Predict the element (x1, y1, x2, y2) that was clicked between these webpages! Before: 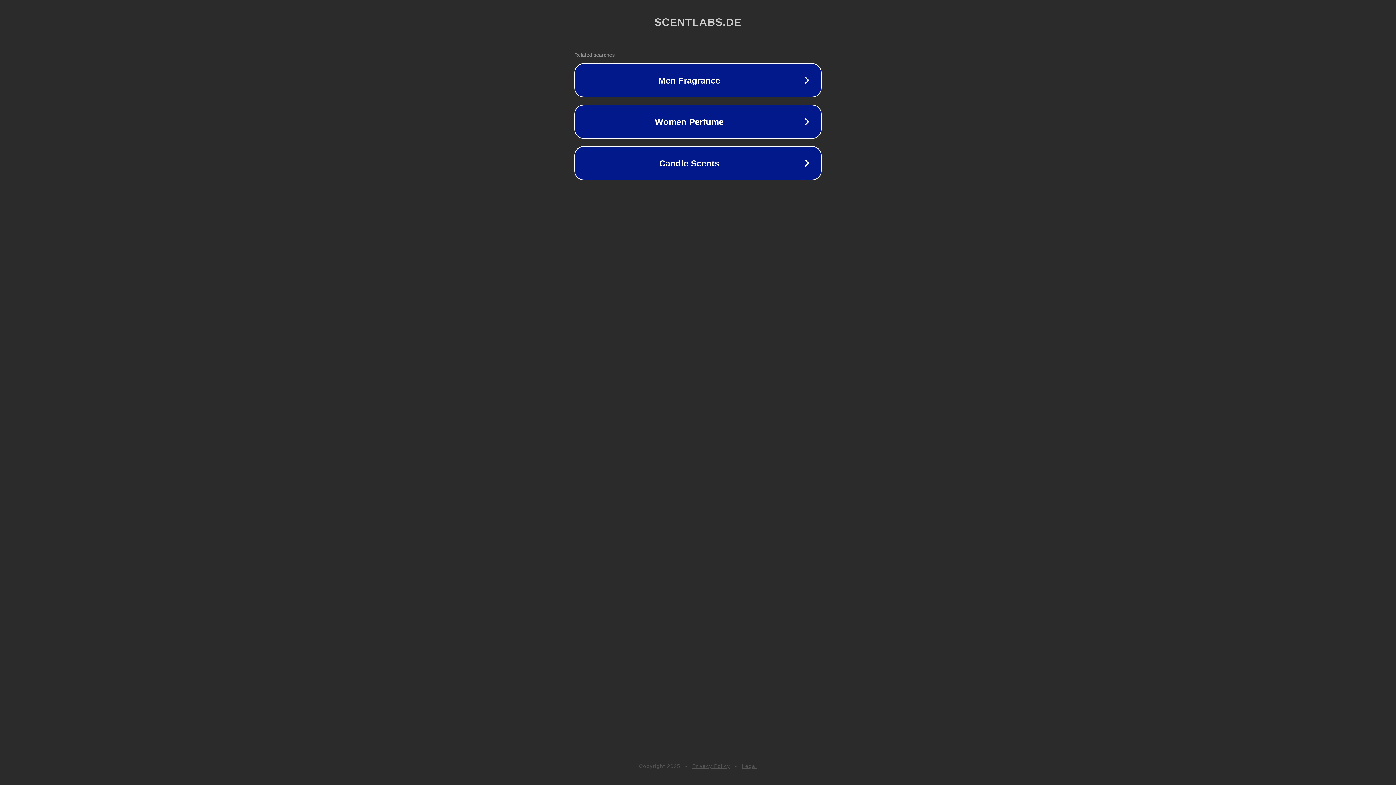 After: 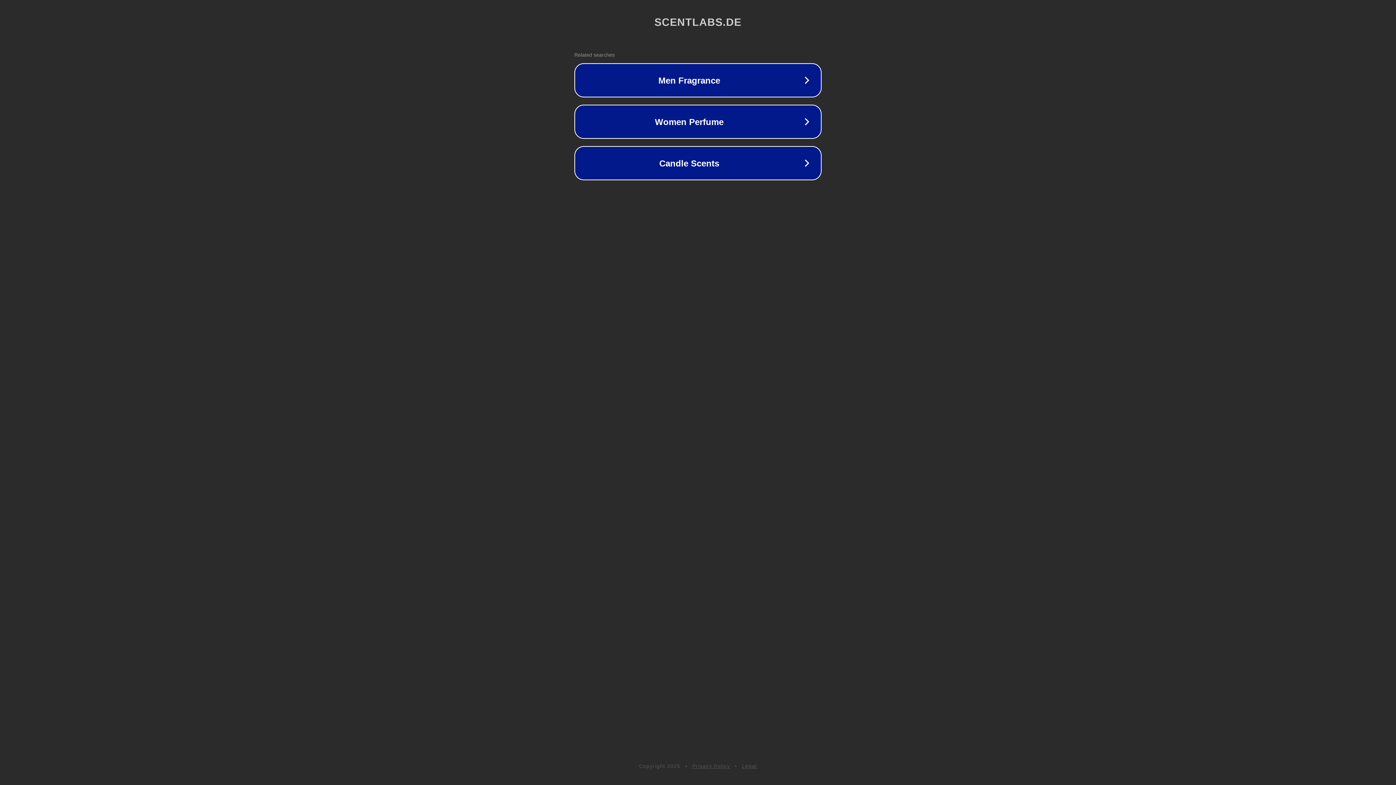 Action: label: Privacy Policy bbox: (692, 763, 730, 769)